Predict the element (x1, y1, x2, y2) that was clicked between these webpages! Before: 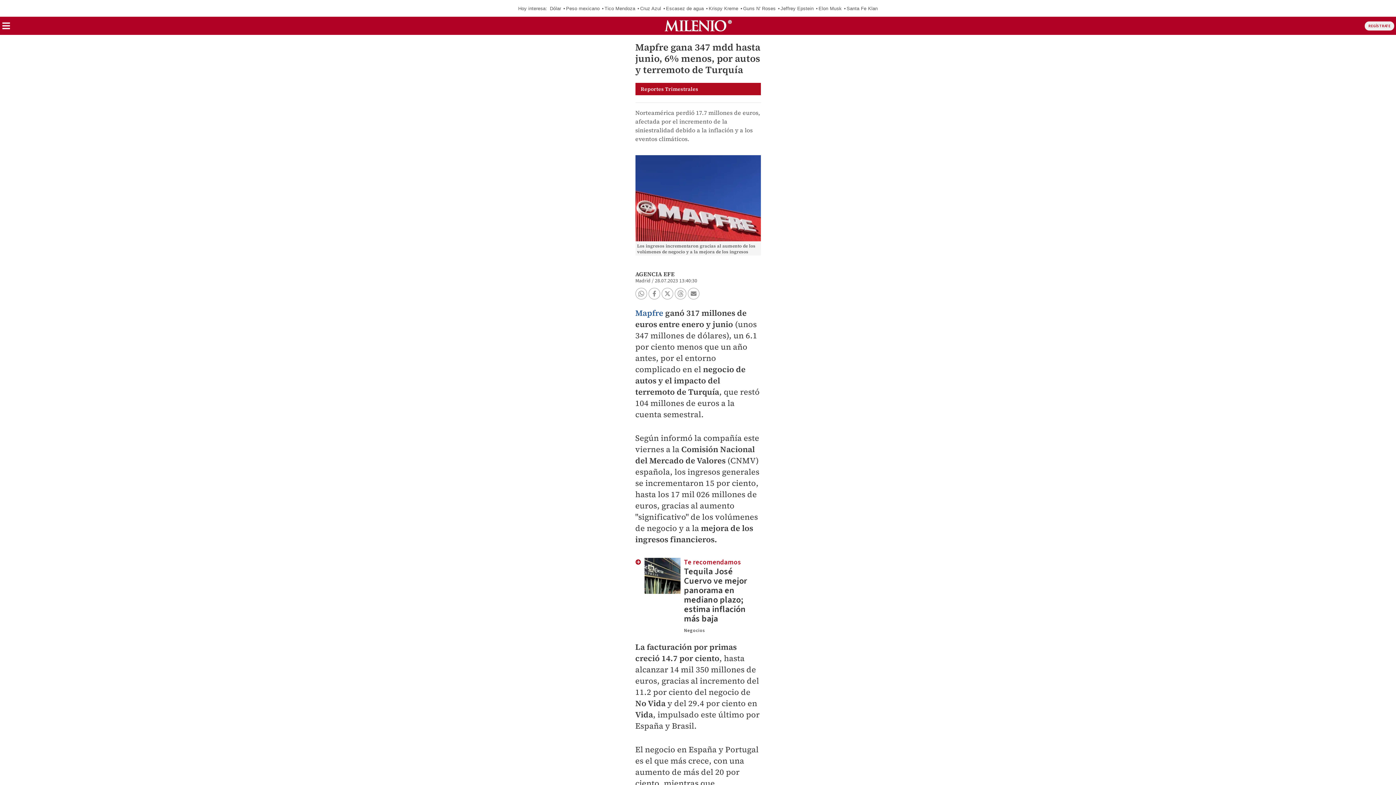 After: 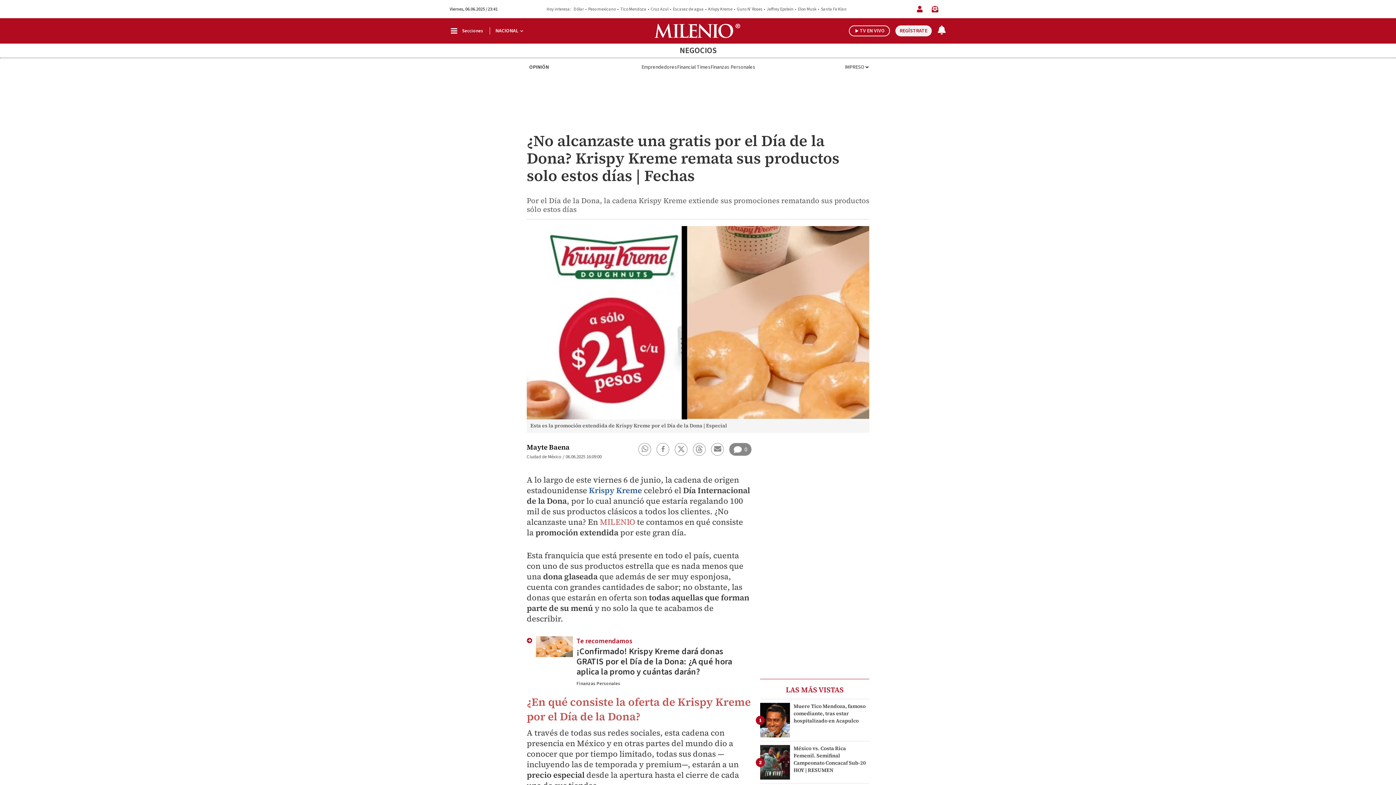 Action: bbox: (708, 5, 738, 11) label: Krispy Kreme